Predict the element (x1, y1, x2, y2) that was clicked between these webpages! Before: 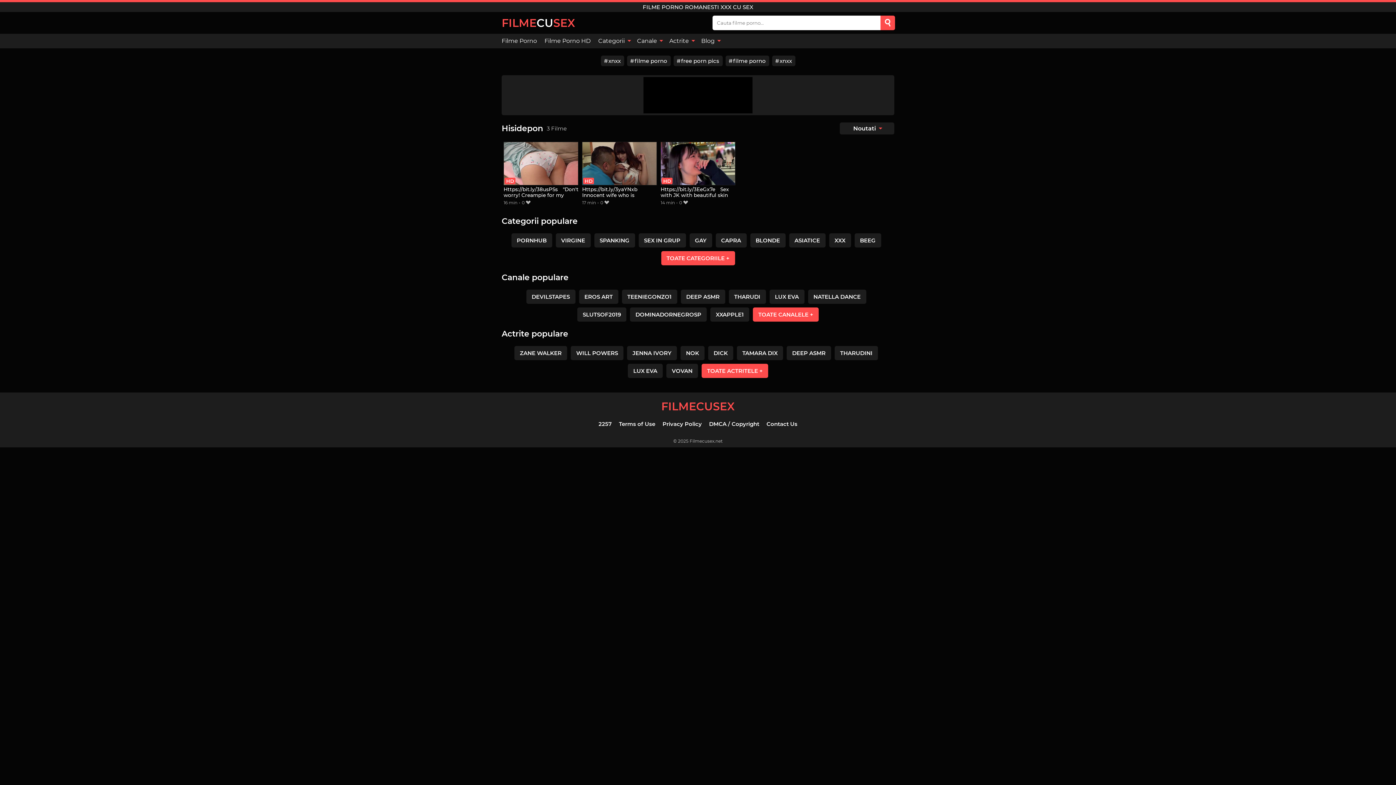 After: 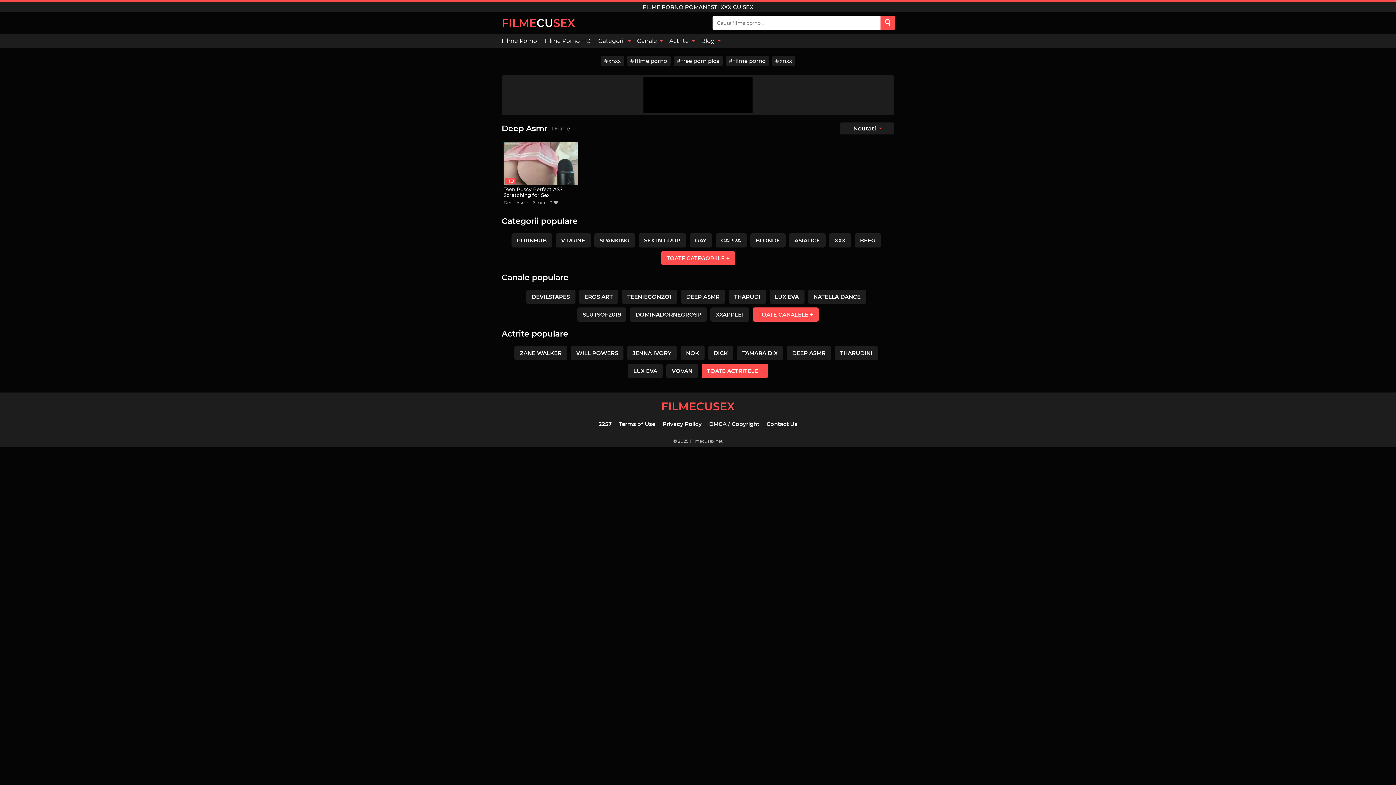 Action: bbox: (786, 346, 831, 360) label: DEEP ASMR